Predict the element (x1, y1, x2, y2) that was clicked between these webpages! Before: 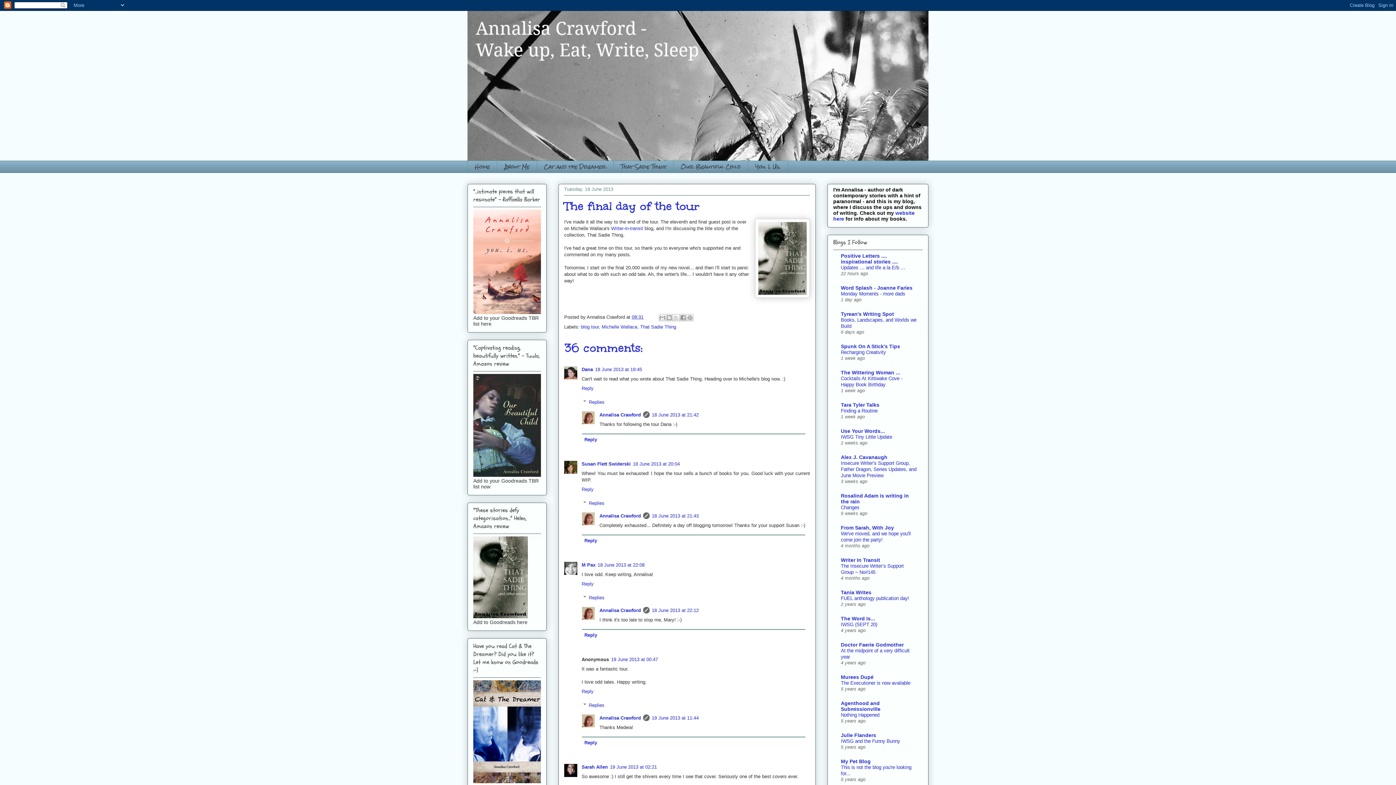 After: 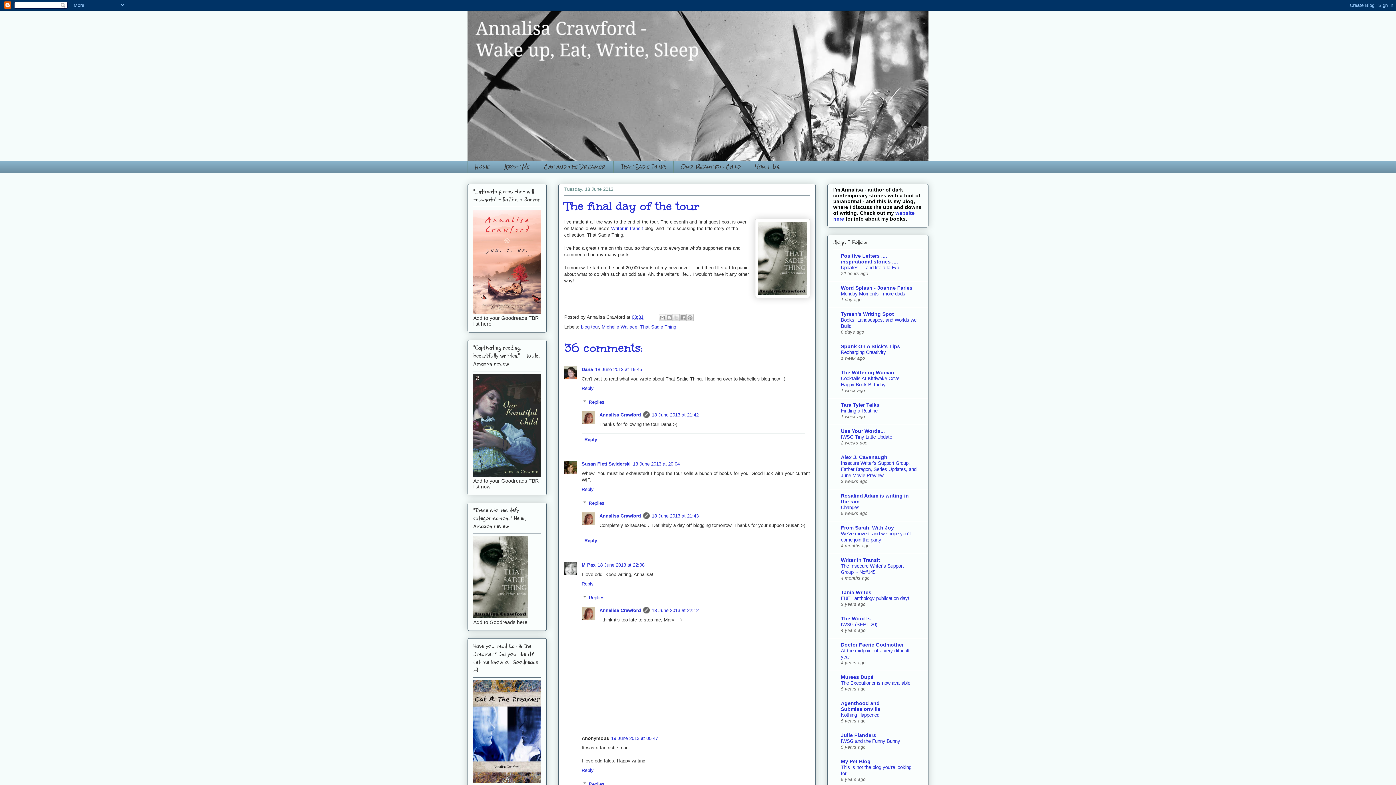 Action: label: Reply bbox: (582, 630, 805, 641)